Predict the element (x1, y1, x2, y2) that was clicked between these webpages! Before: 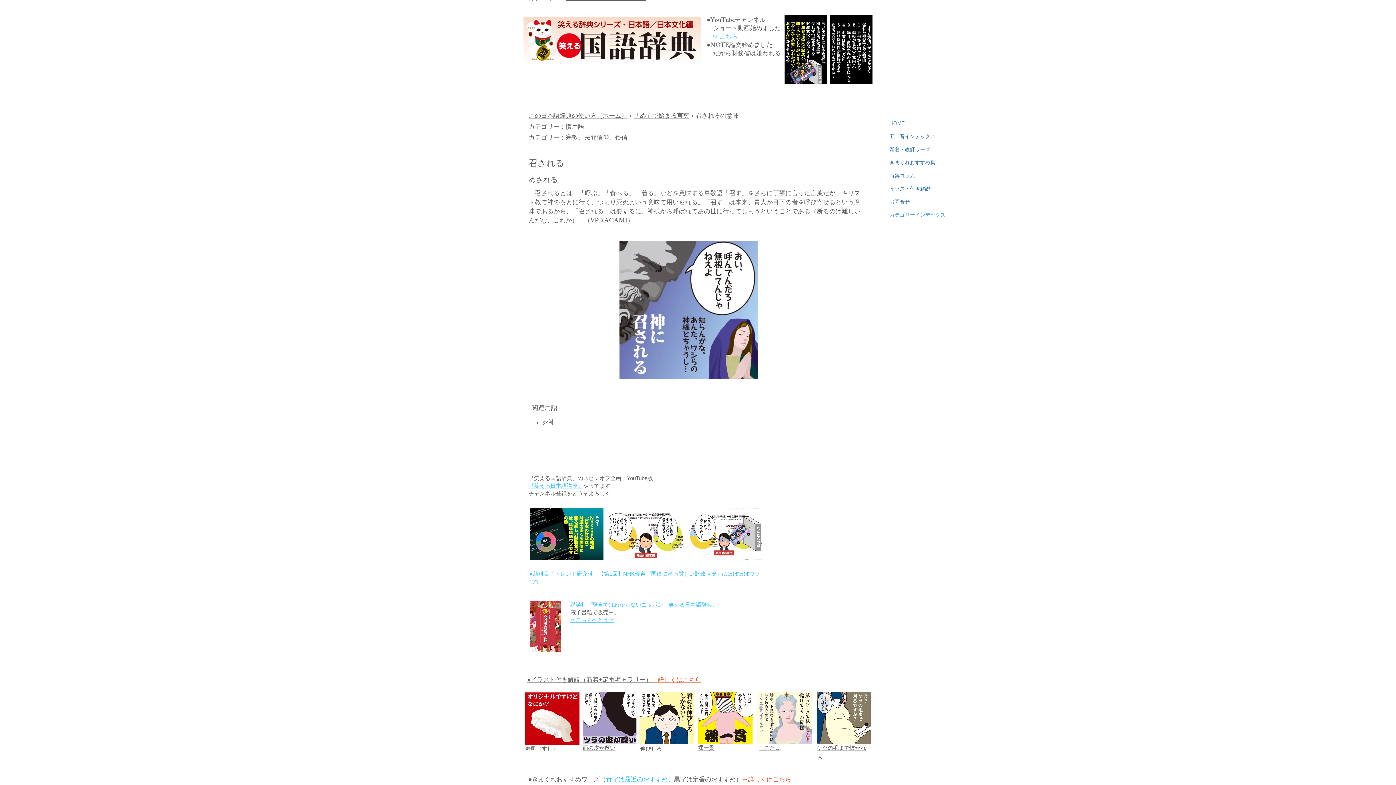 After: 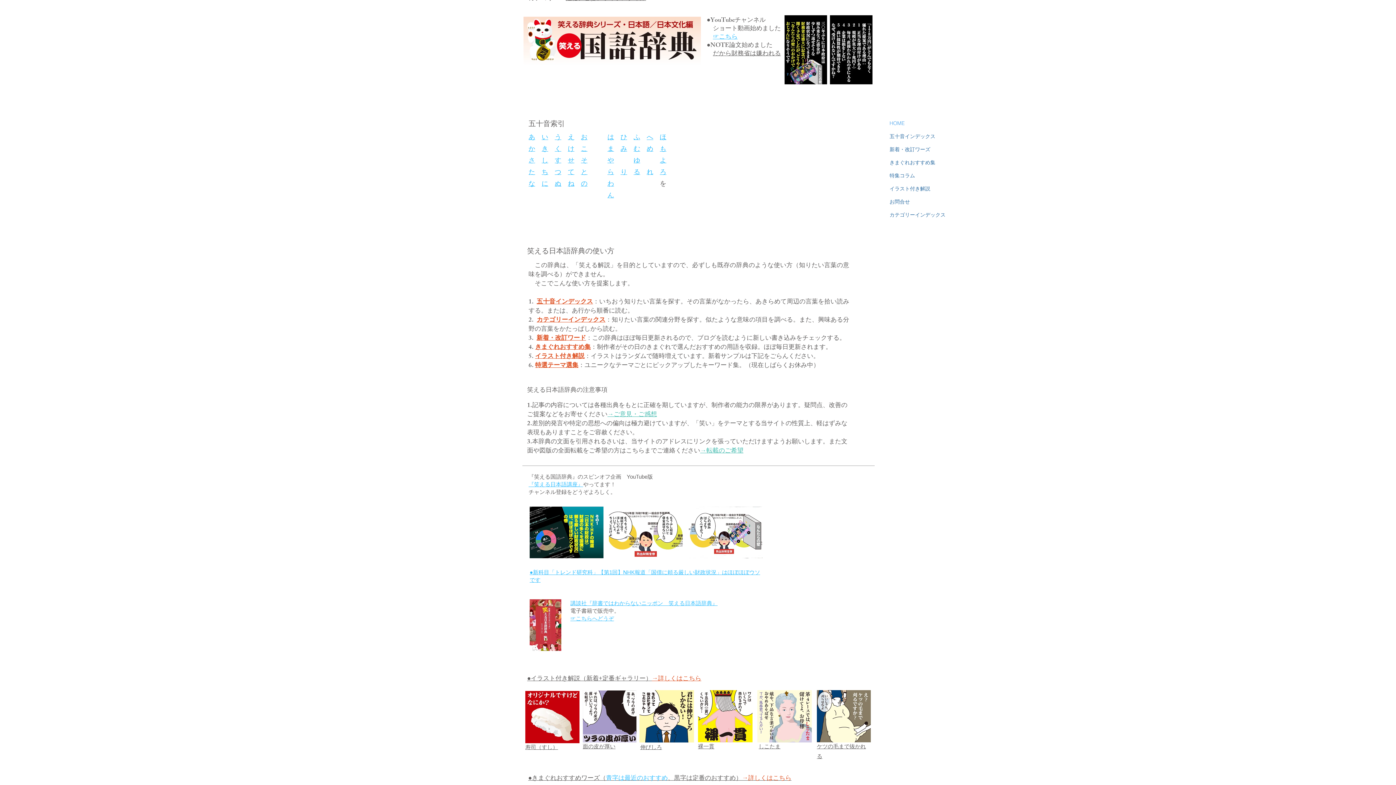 Action: label: この日本語辞典の使い方（ホーム） bbox: (528, 111, 627, 122)